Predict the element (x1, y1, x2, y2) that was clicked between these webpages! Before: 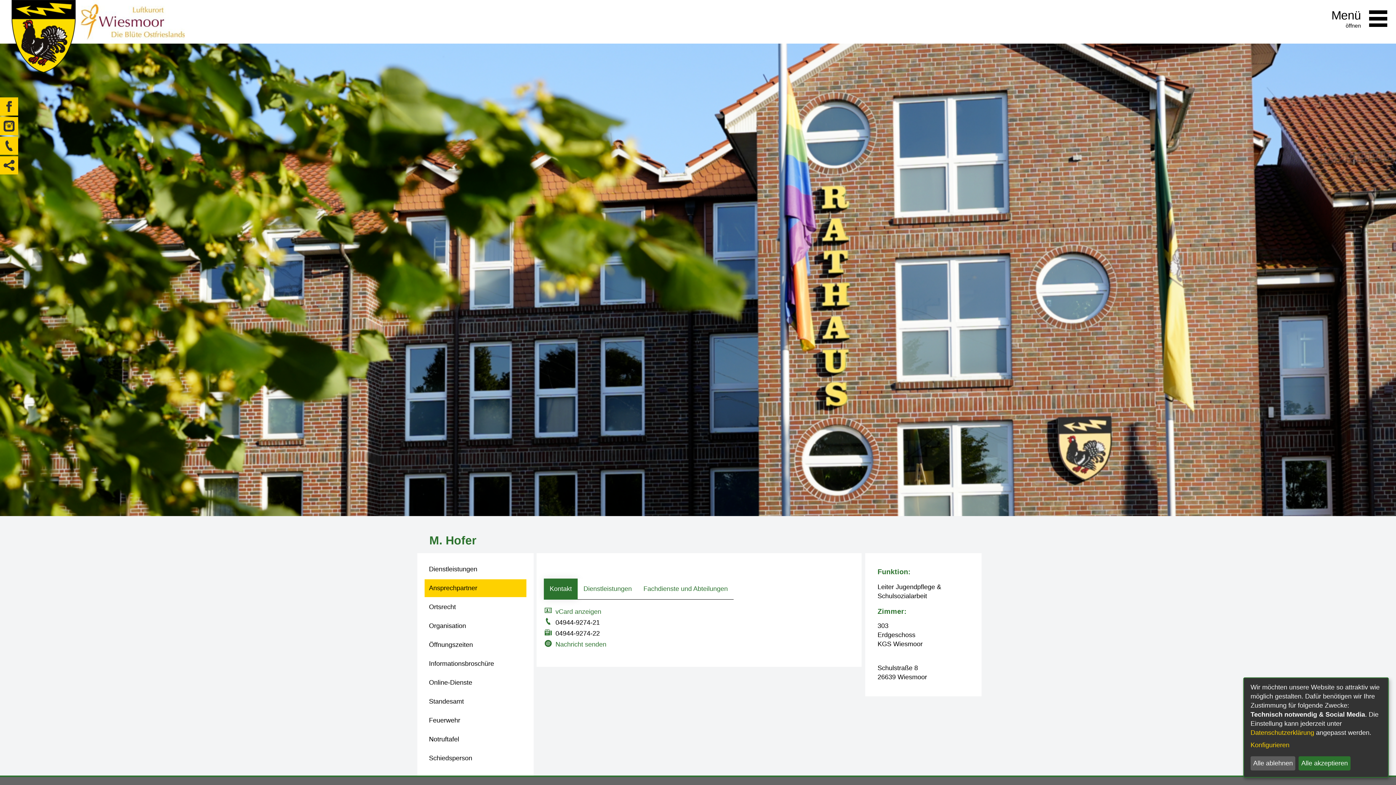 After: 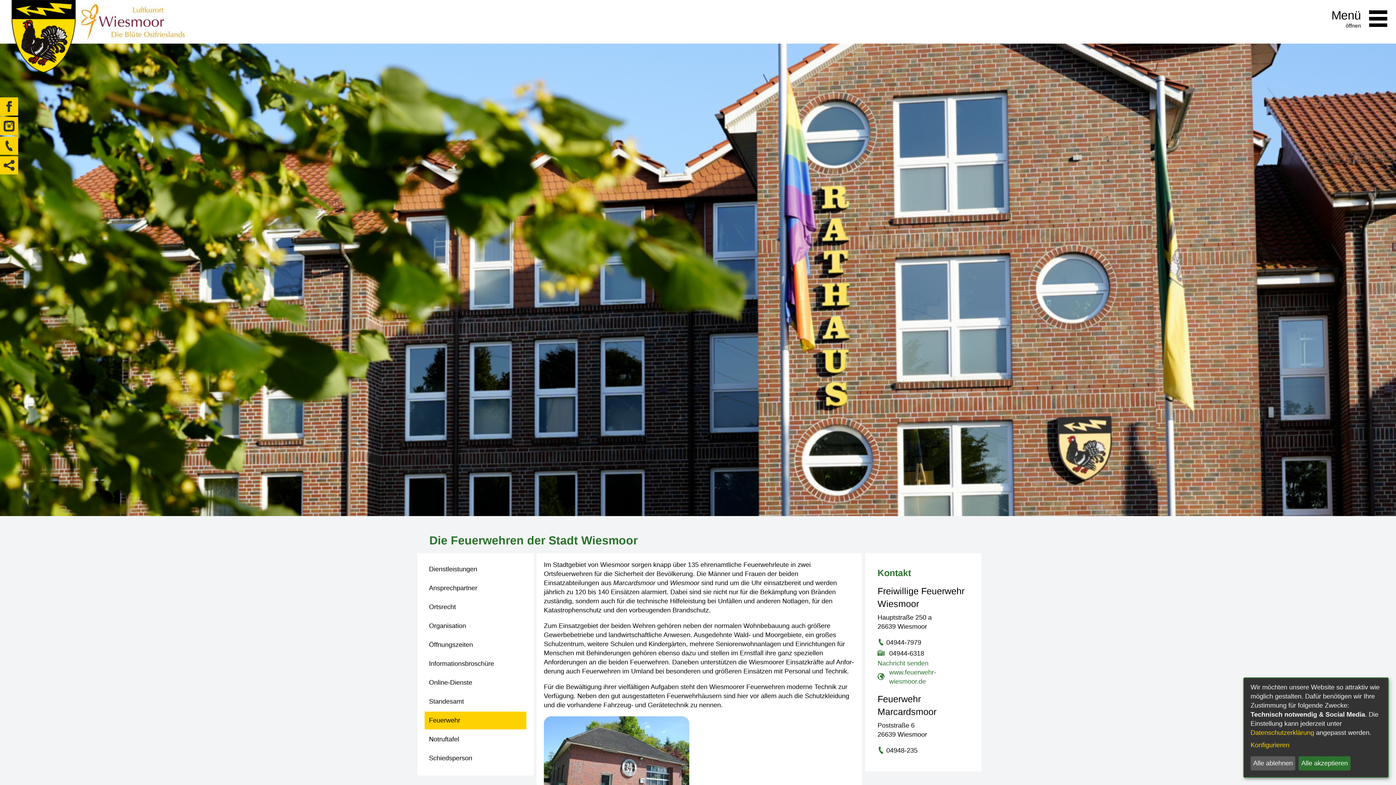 Action: label: Feuerwehr bbox: (424, 712, 526, 729)